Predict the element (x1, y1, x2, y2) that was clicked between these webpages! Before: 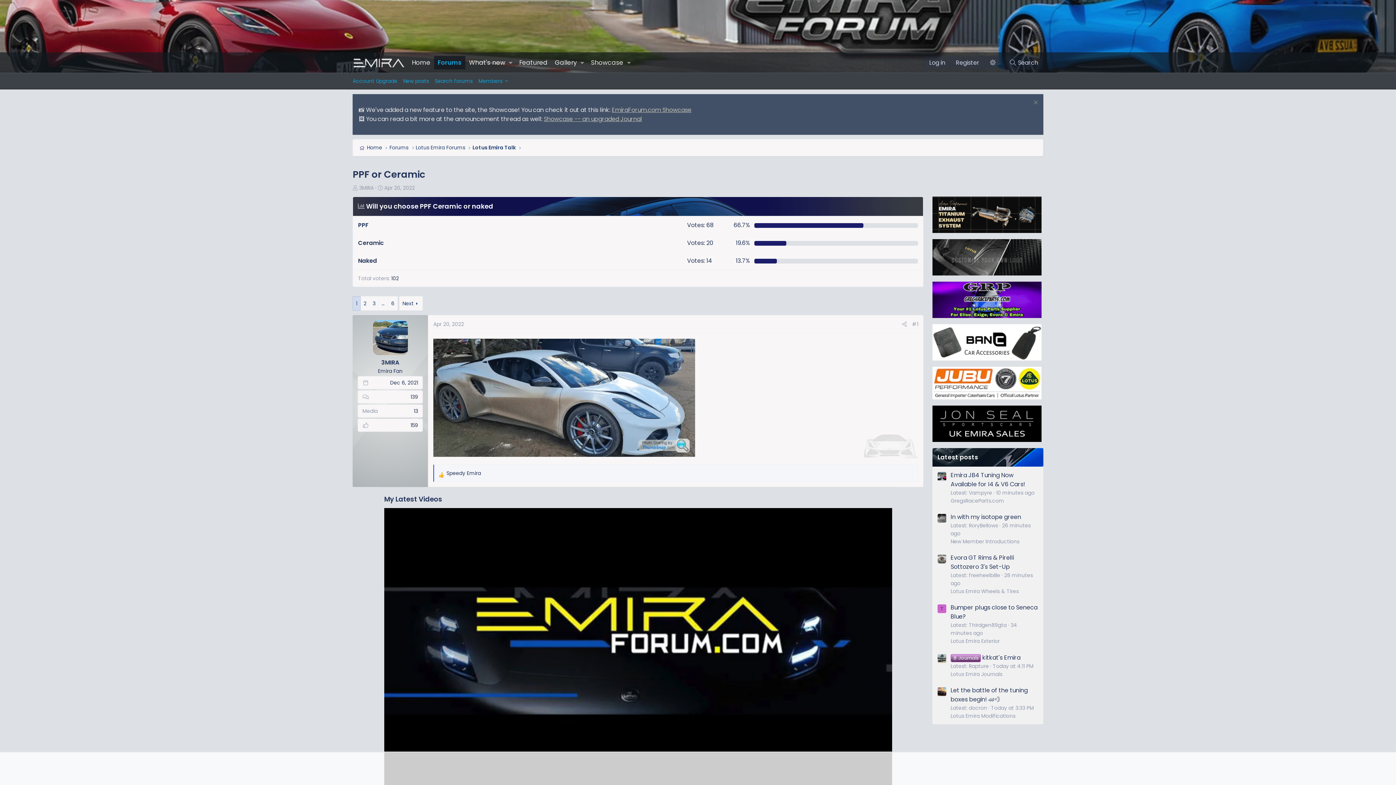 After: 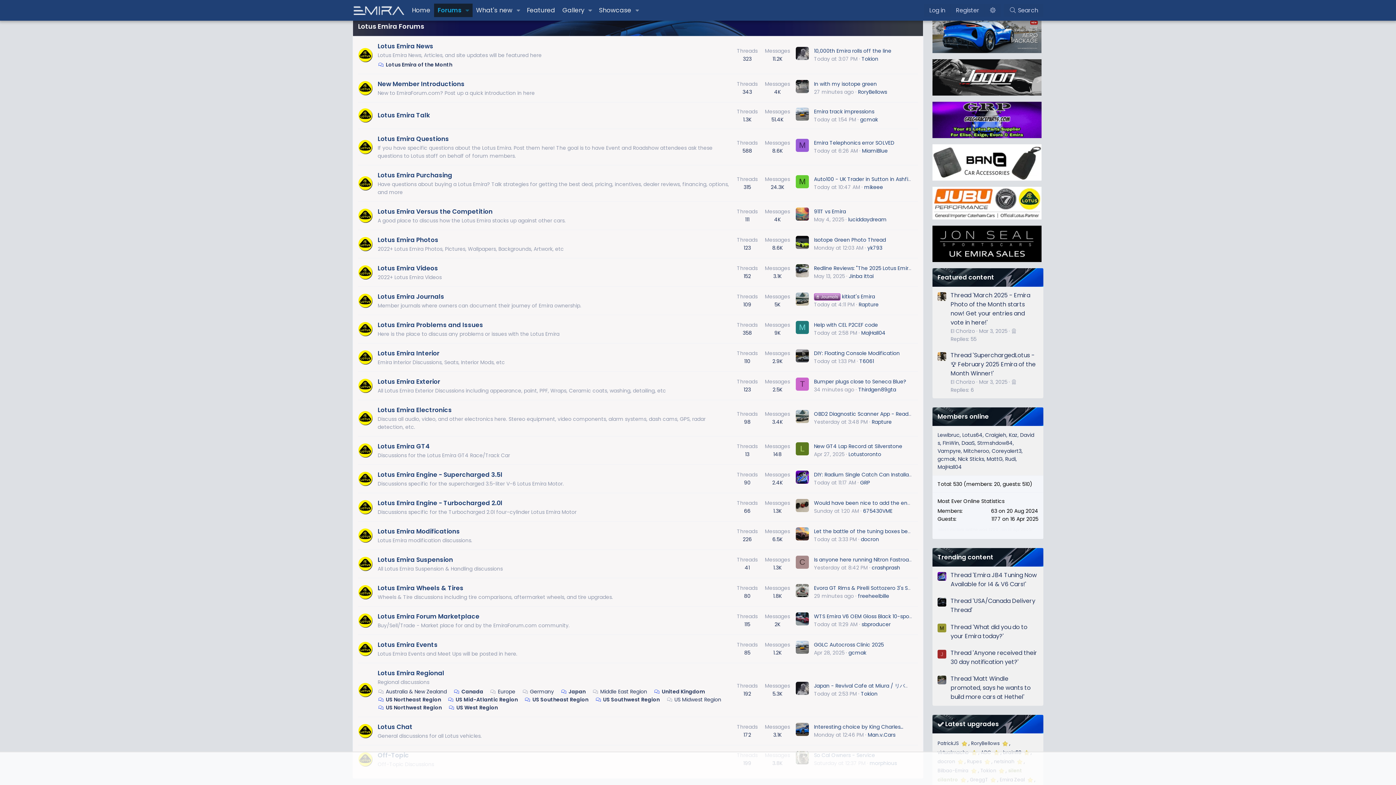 Action: bbox: (413, 143, 467, 152) label: Lotus Emira Forums